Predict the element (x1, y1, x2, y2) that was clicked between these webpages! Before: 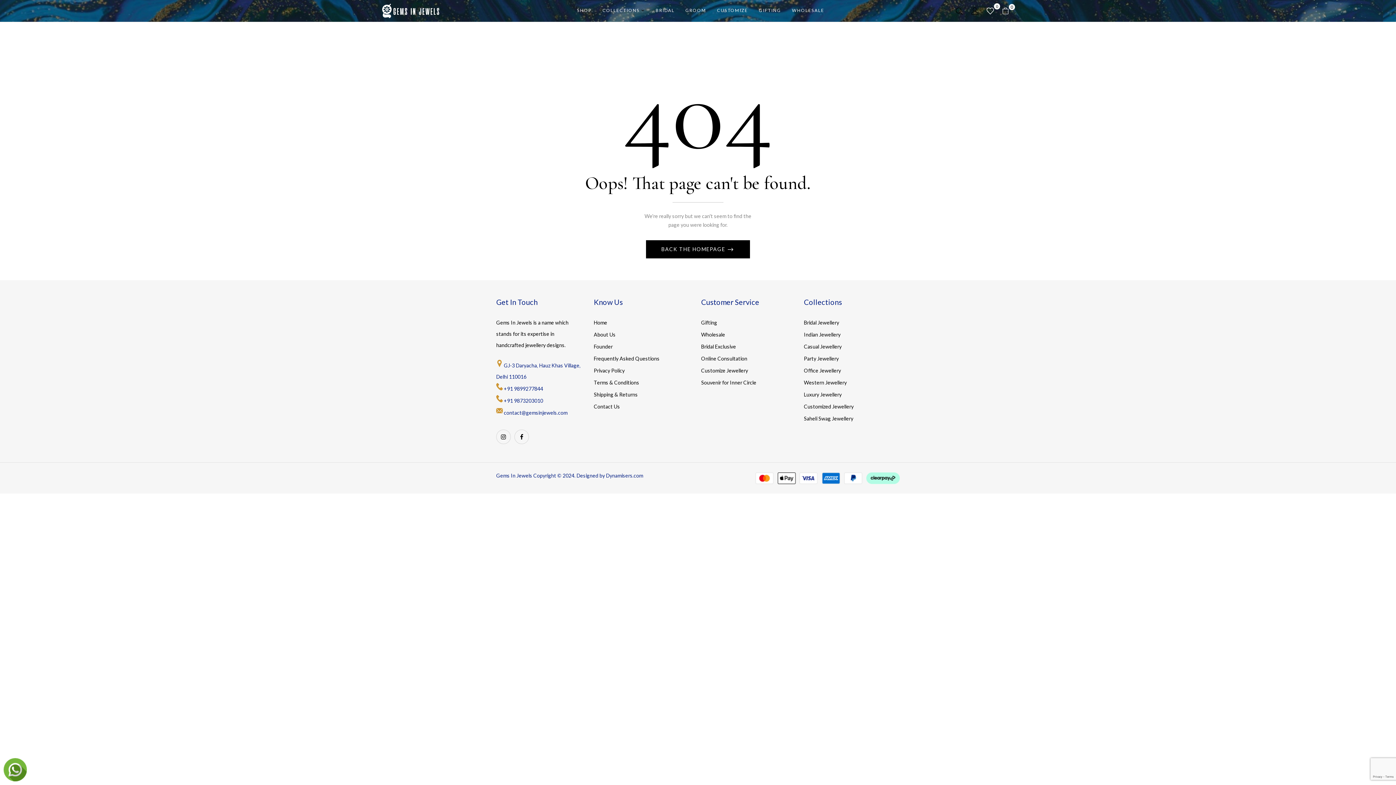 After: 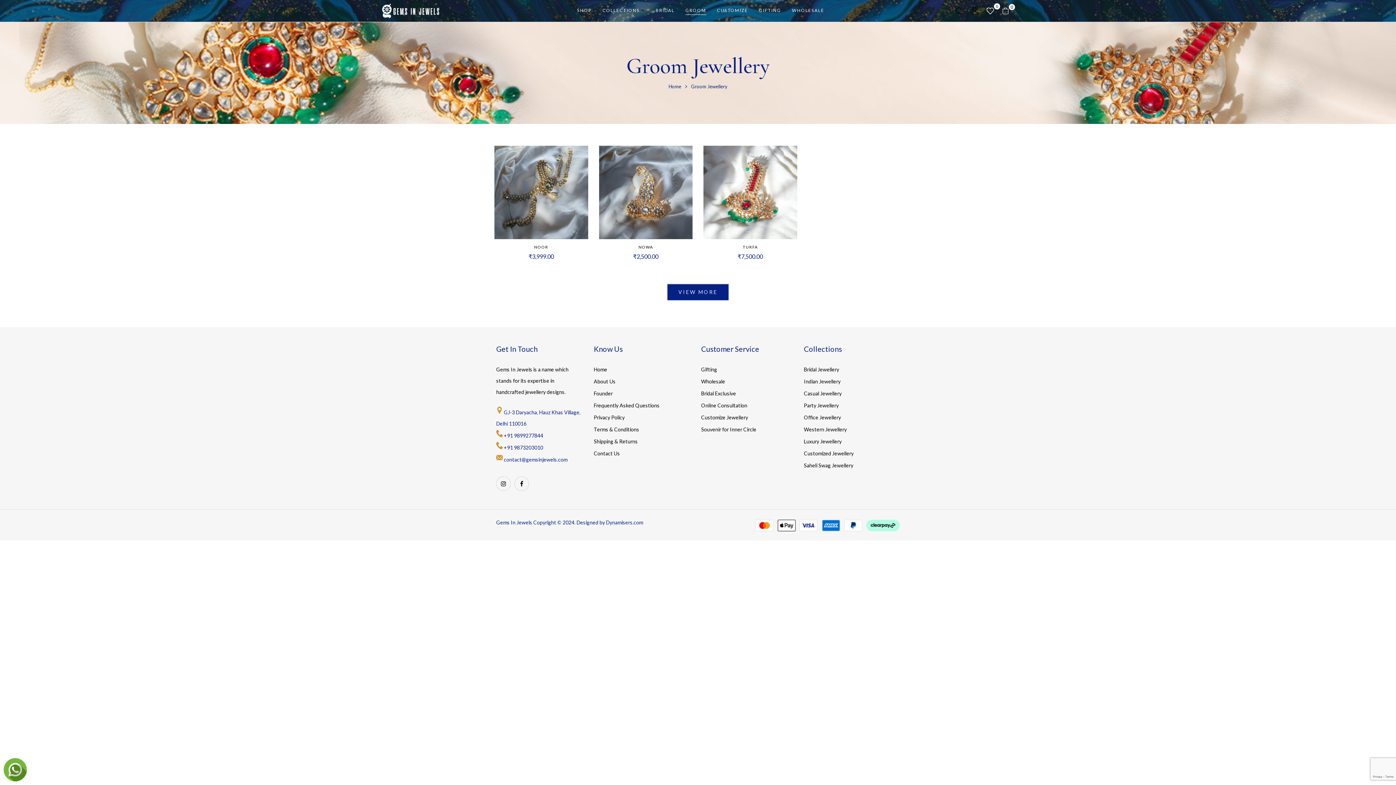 Action: label: GROOM bbox: (685, 6, 706, 15)